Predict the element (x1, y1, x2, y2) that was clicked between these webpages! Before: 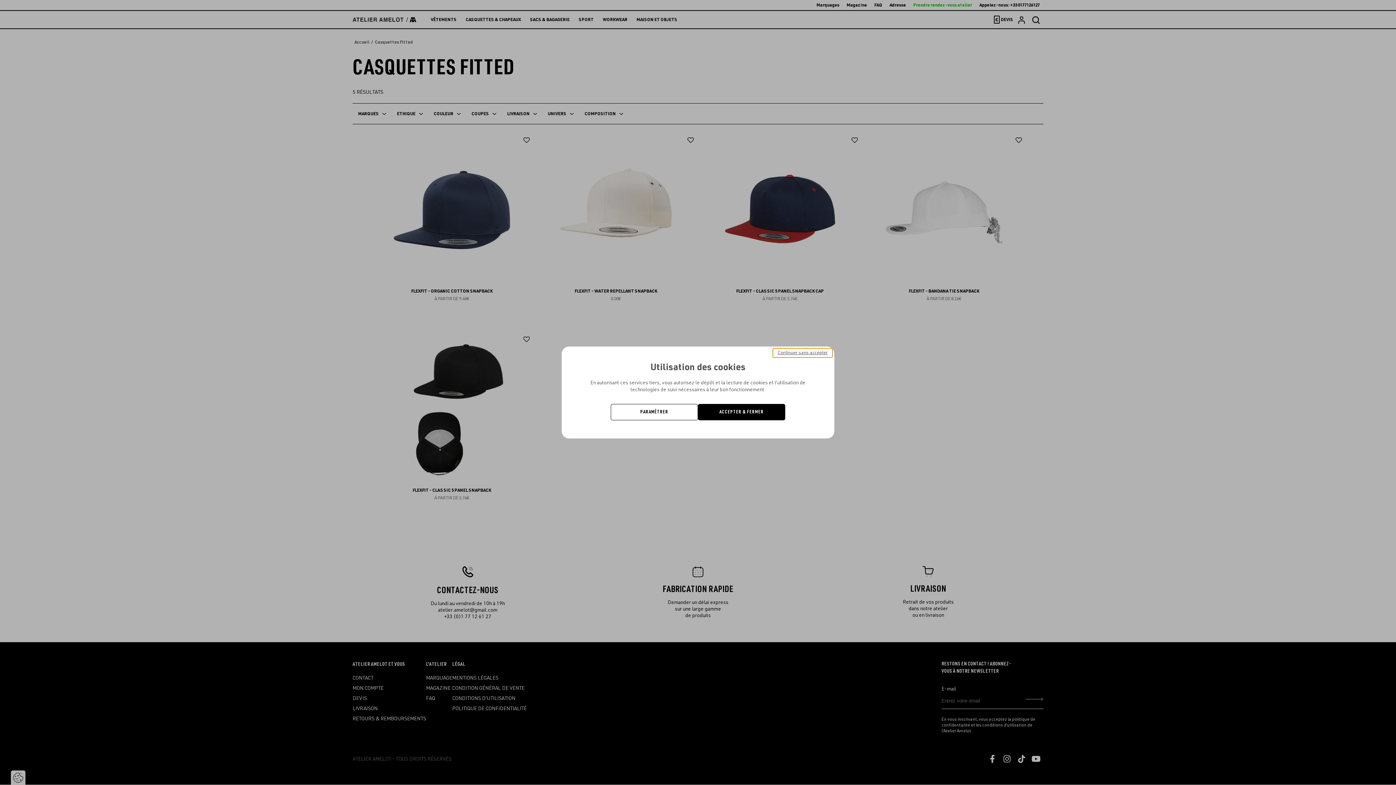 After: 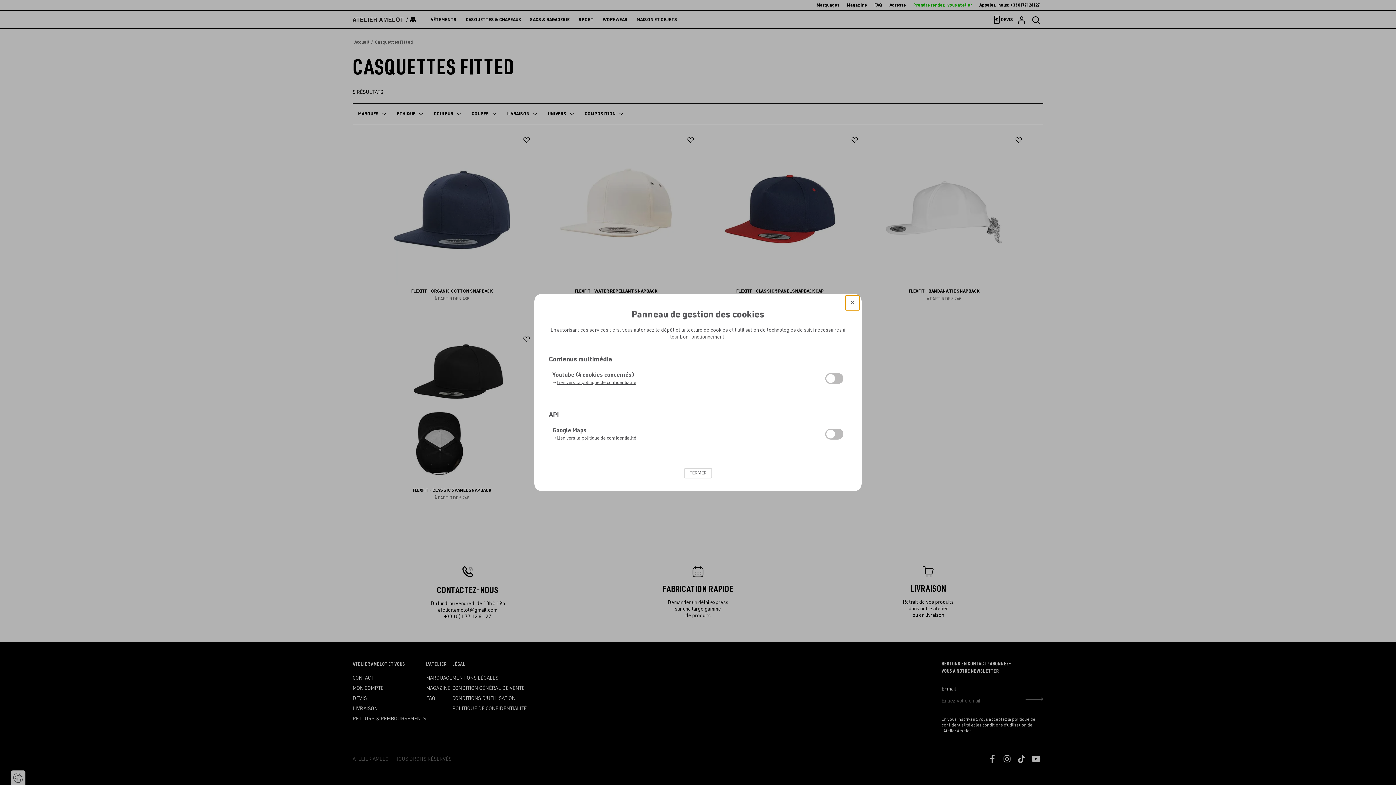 Action: bbox: (610, 404, 698, 420) label: PARAMÉTRER